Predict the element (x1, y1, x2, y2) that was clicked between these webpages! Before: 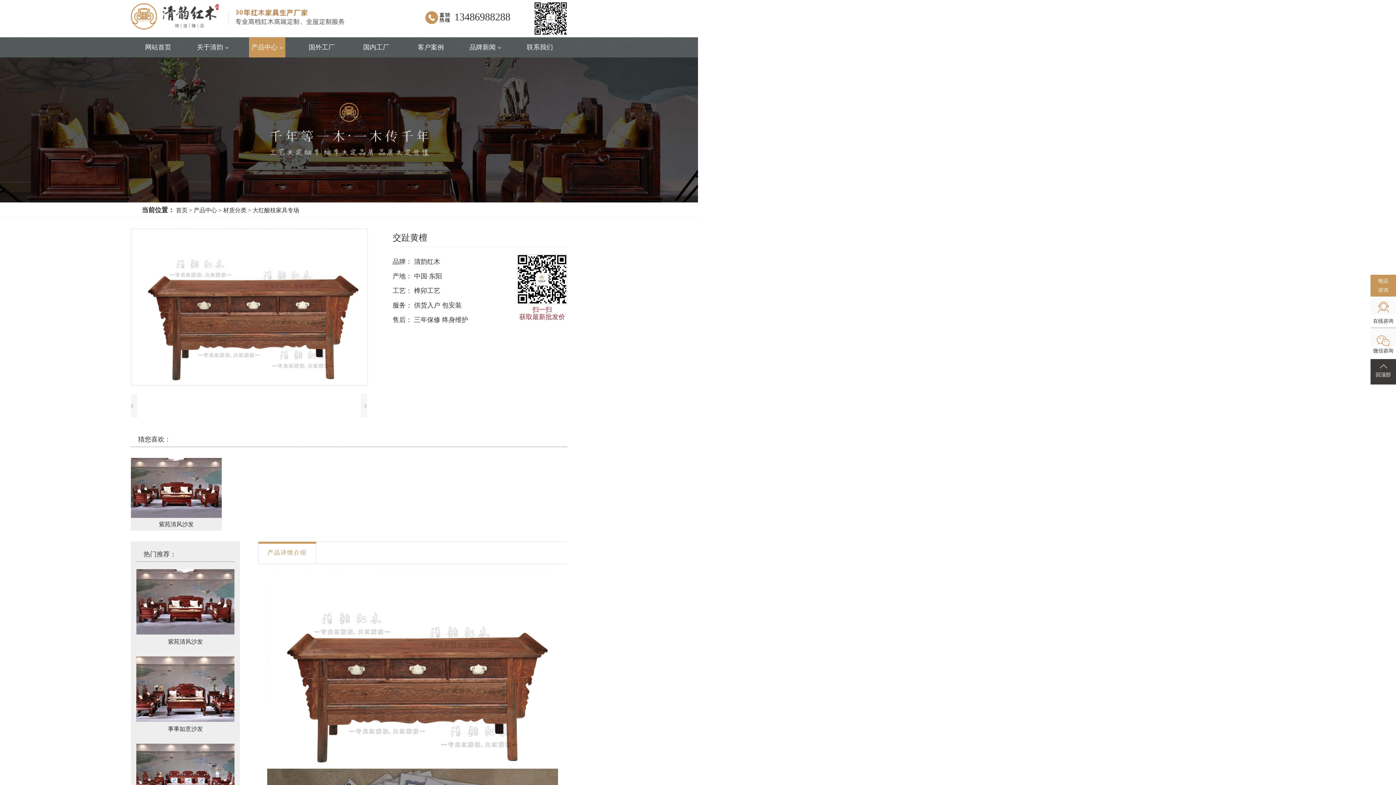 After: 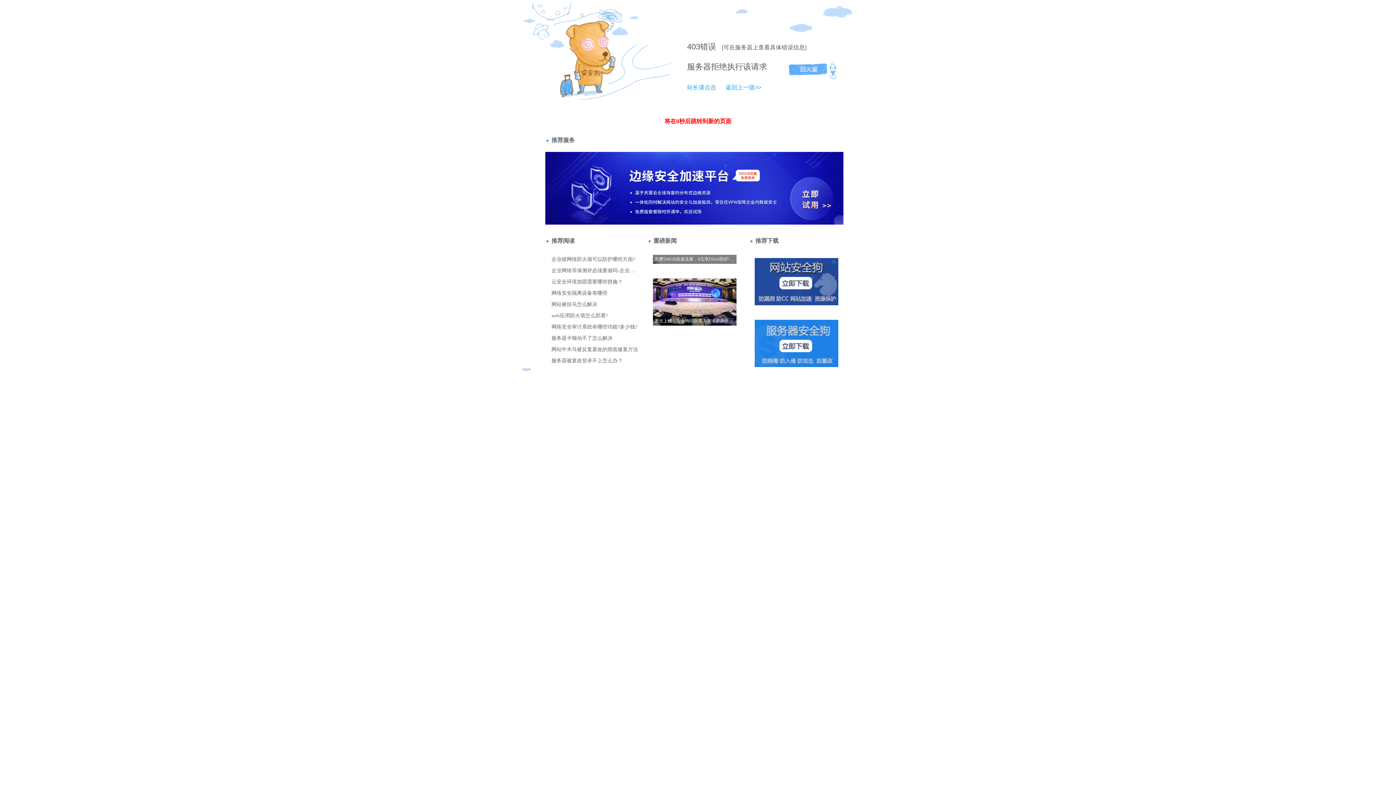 Action: label: 品牌新闻  bbox: (467, 37, 503, 57)